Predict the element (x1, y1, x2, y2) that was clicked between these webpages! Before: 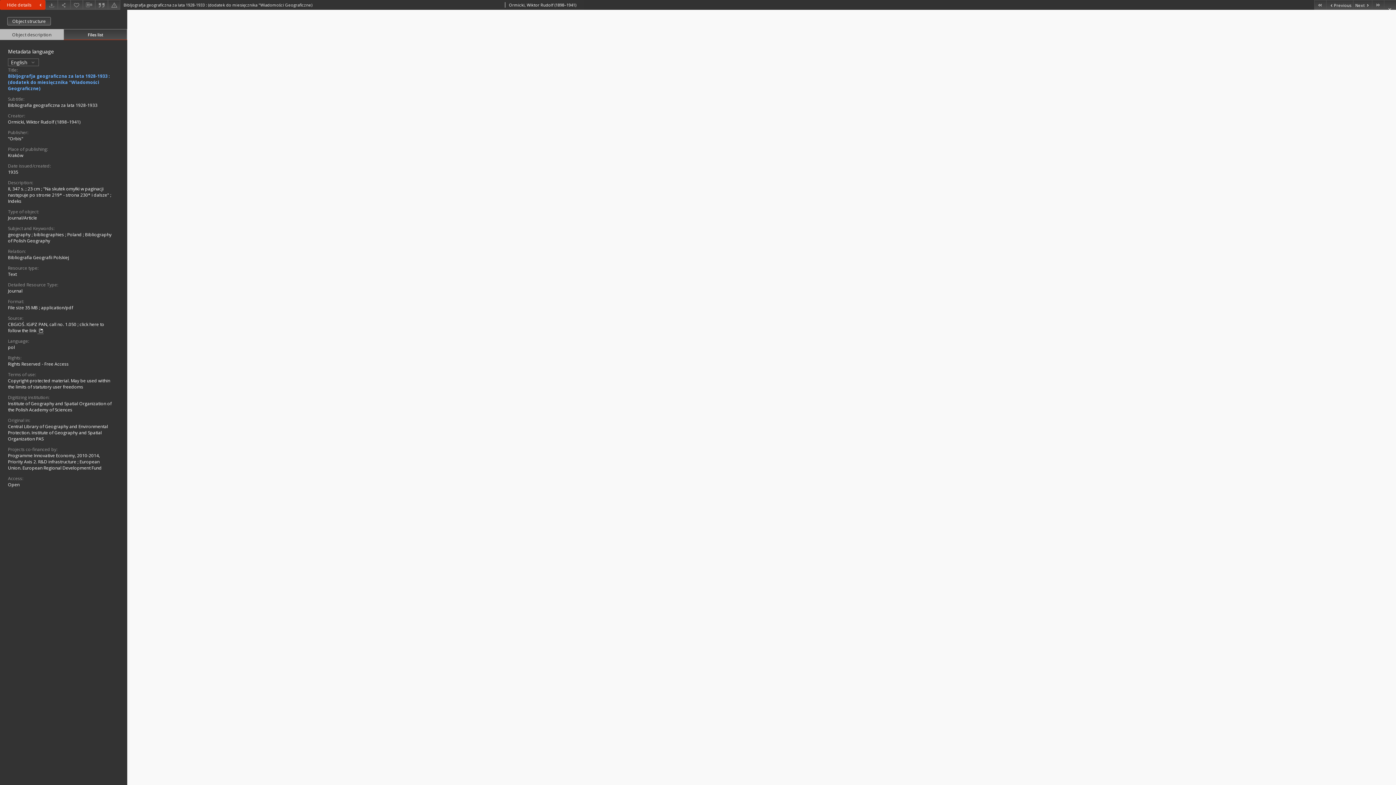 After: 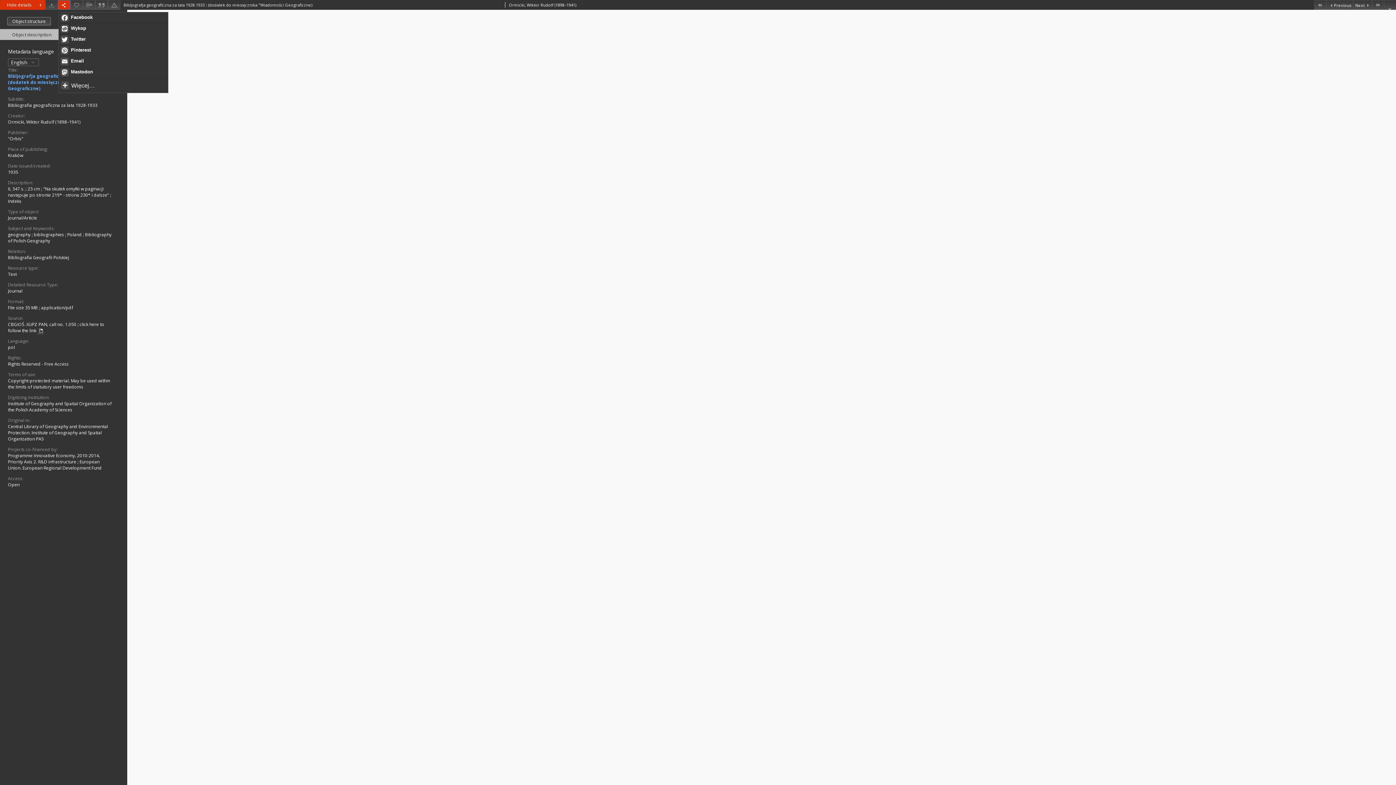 Action: bbox: (57, 0, 70, 9) label: Share